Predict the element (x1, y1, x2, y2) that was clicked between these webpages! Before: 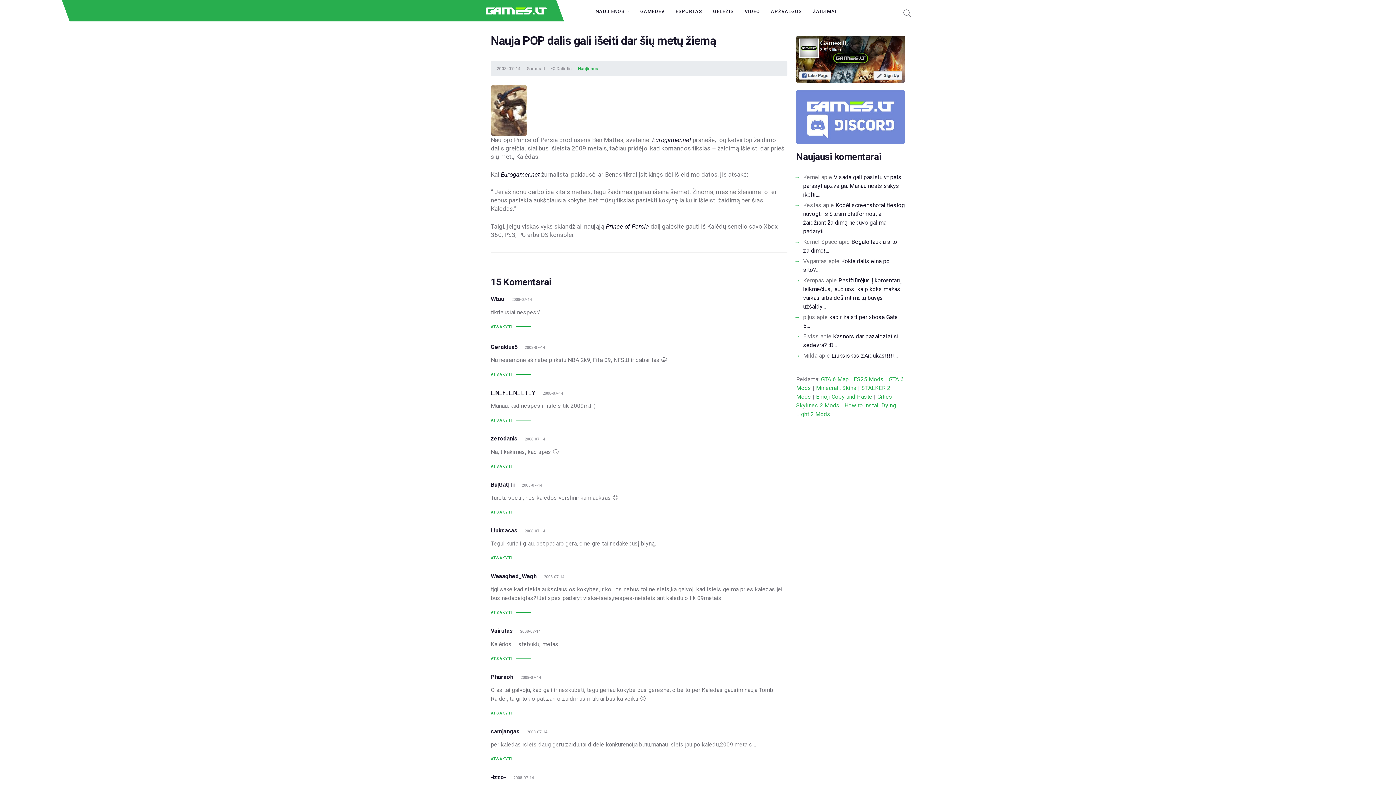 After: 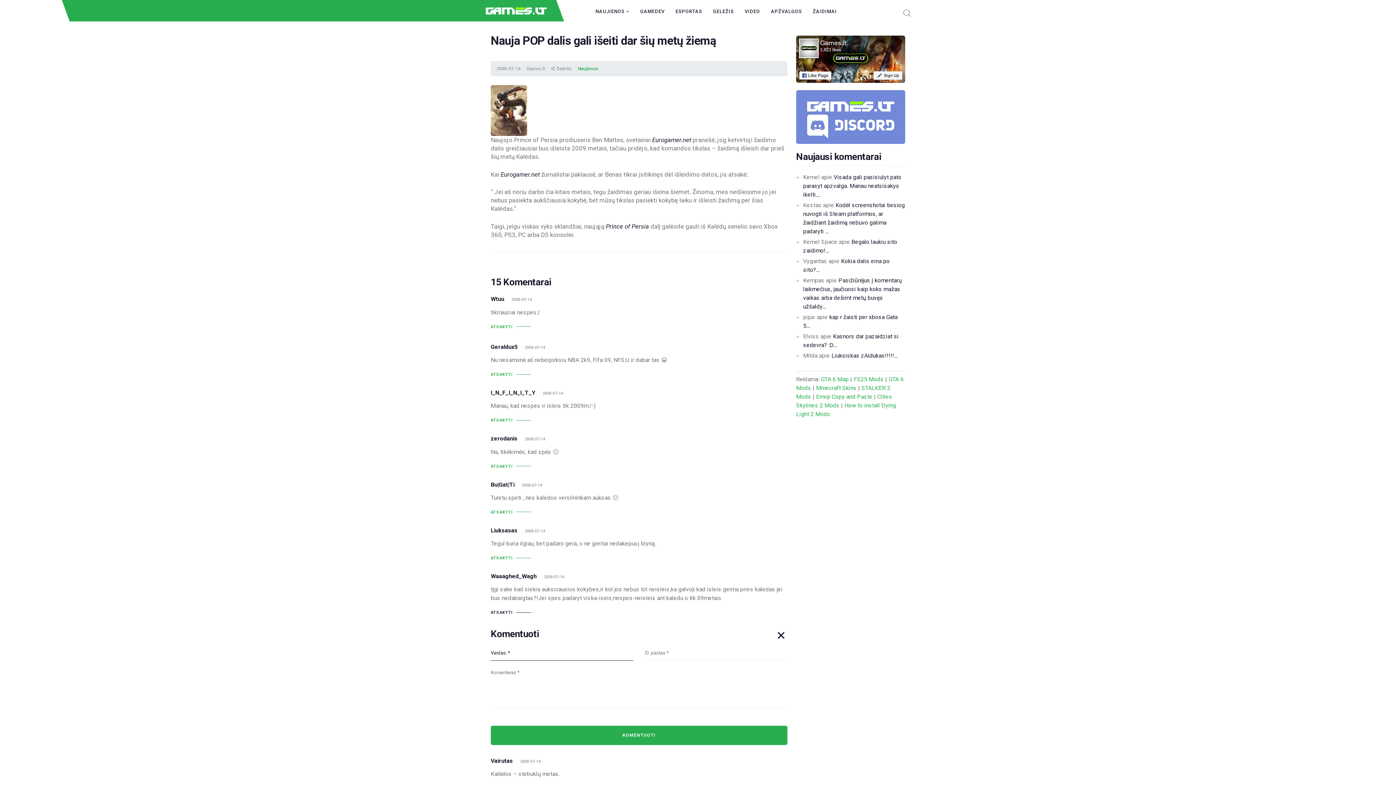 Action: bbox: (490, 610, 531, 615) label: Atsakyti į Waaaghed_Wagh komentarą